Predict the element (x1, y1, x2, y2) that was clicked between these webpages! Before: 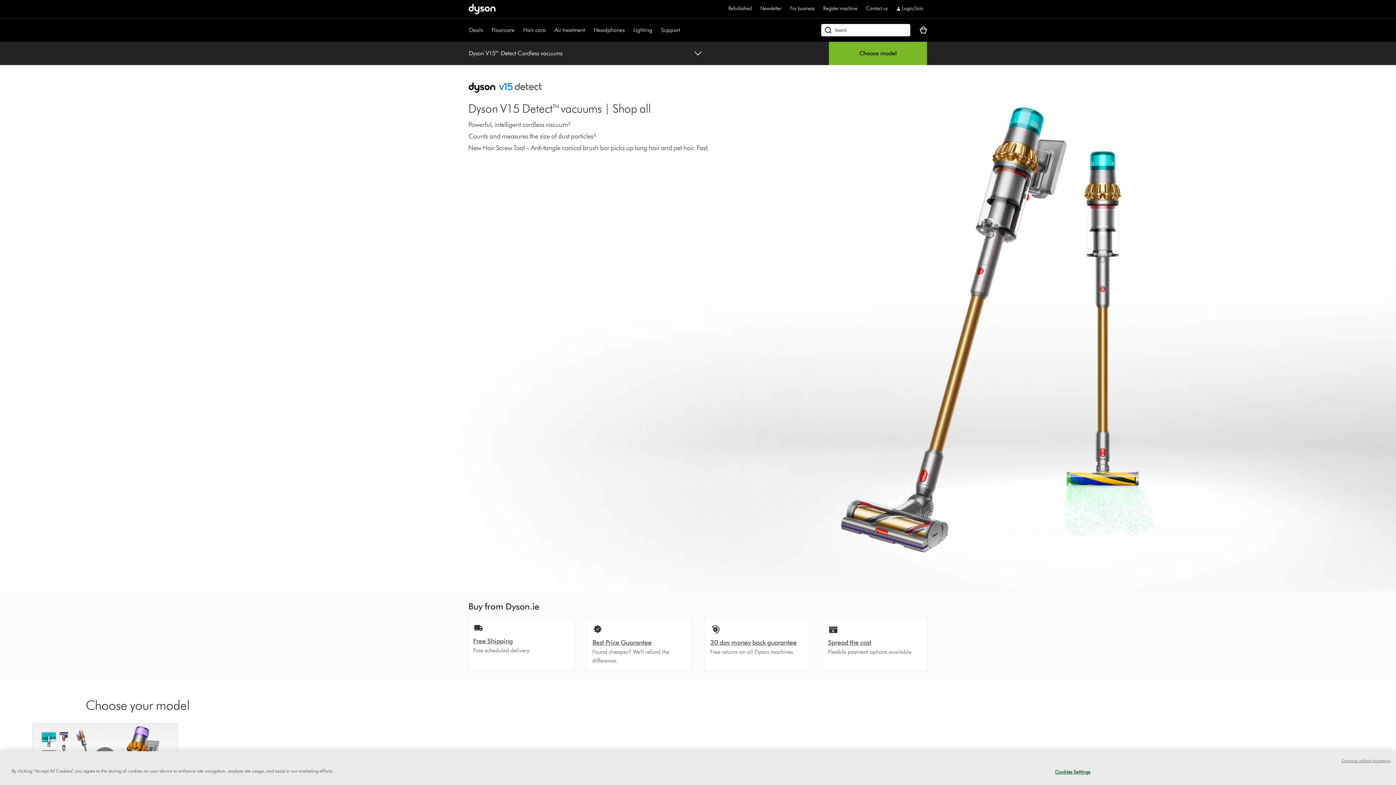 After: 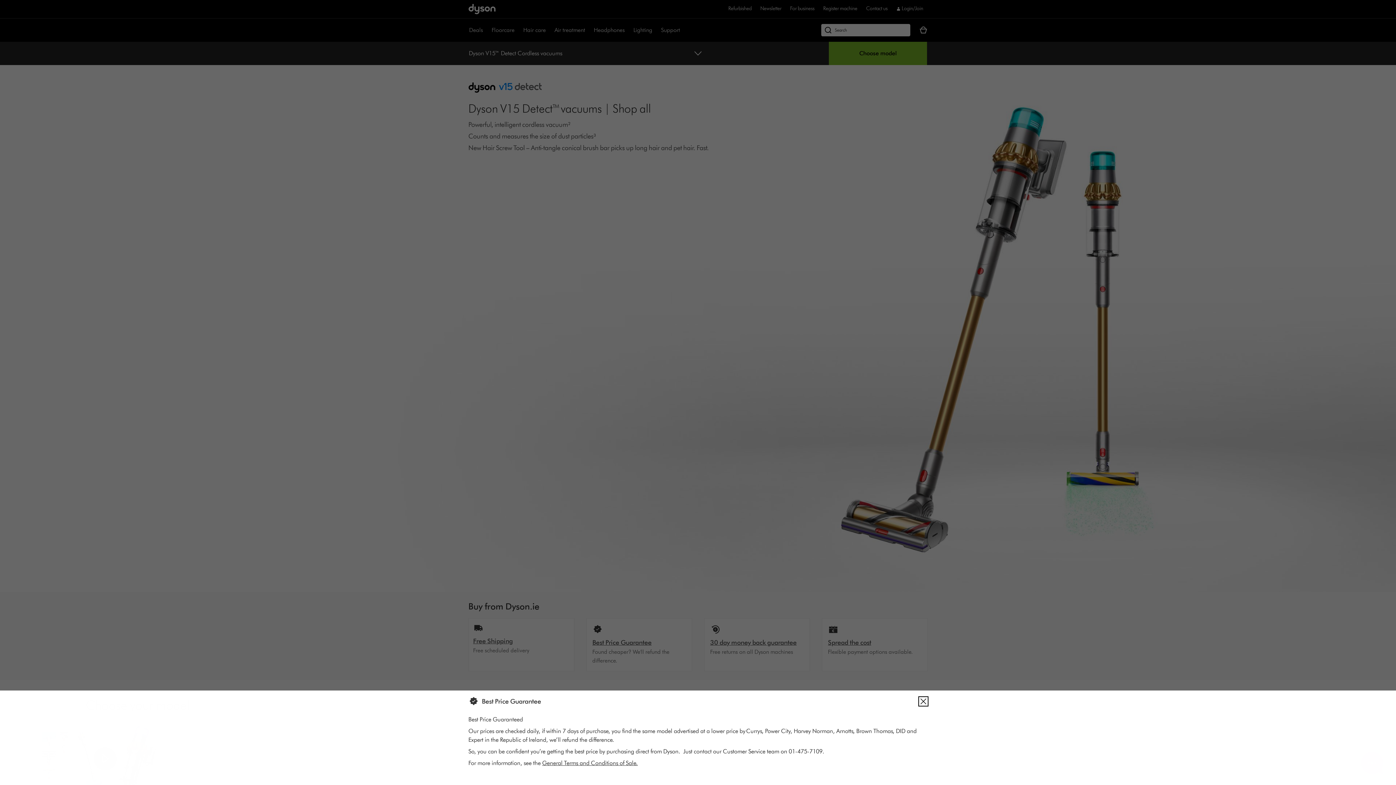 Action: label: Best Price Guarantee

  

Found cheaper? We'll refund the difference. bbox: (586, 618, 692, 671)